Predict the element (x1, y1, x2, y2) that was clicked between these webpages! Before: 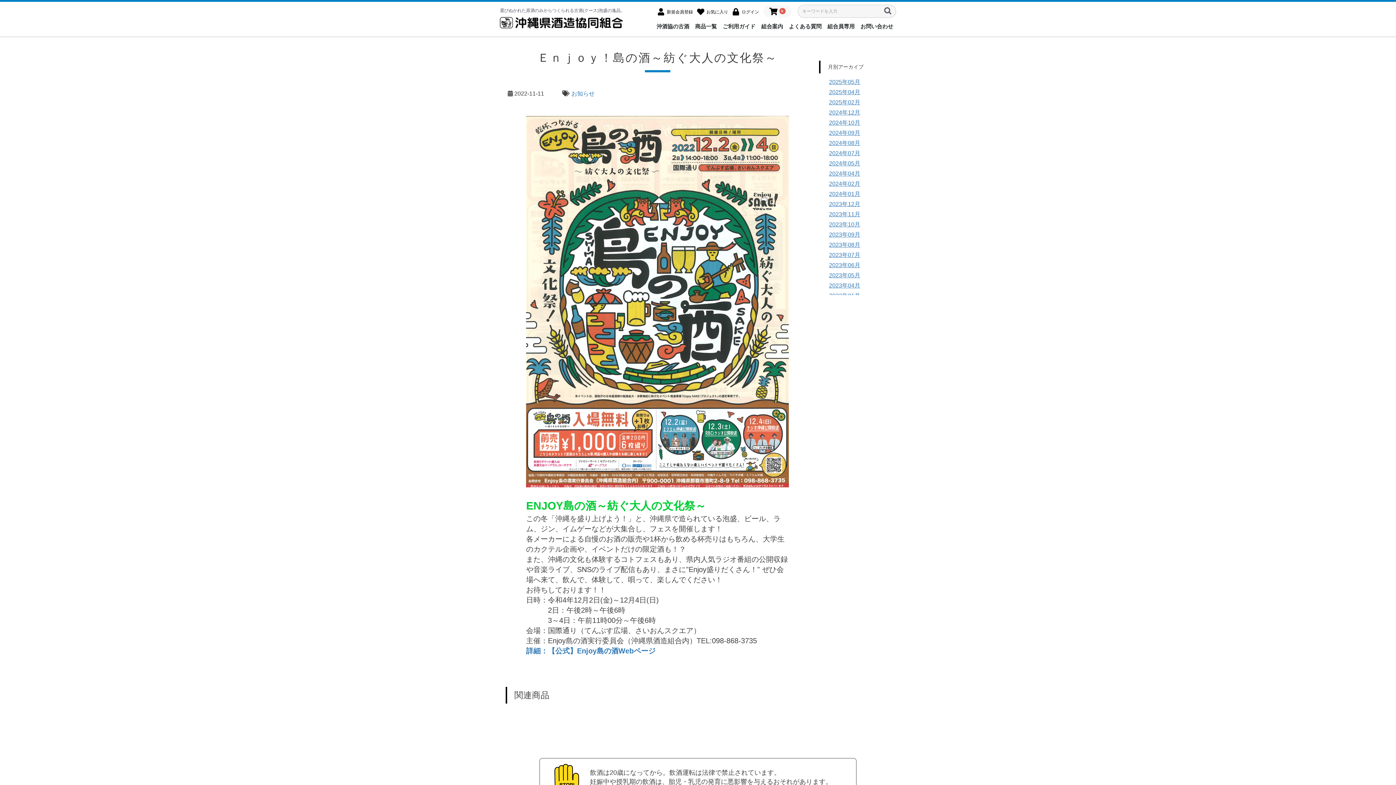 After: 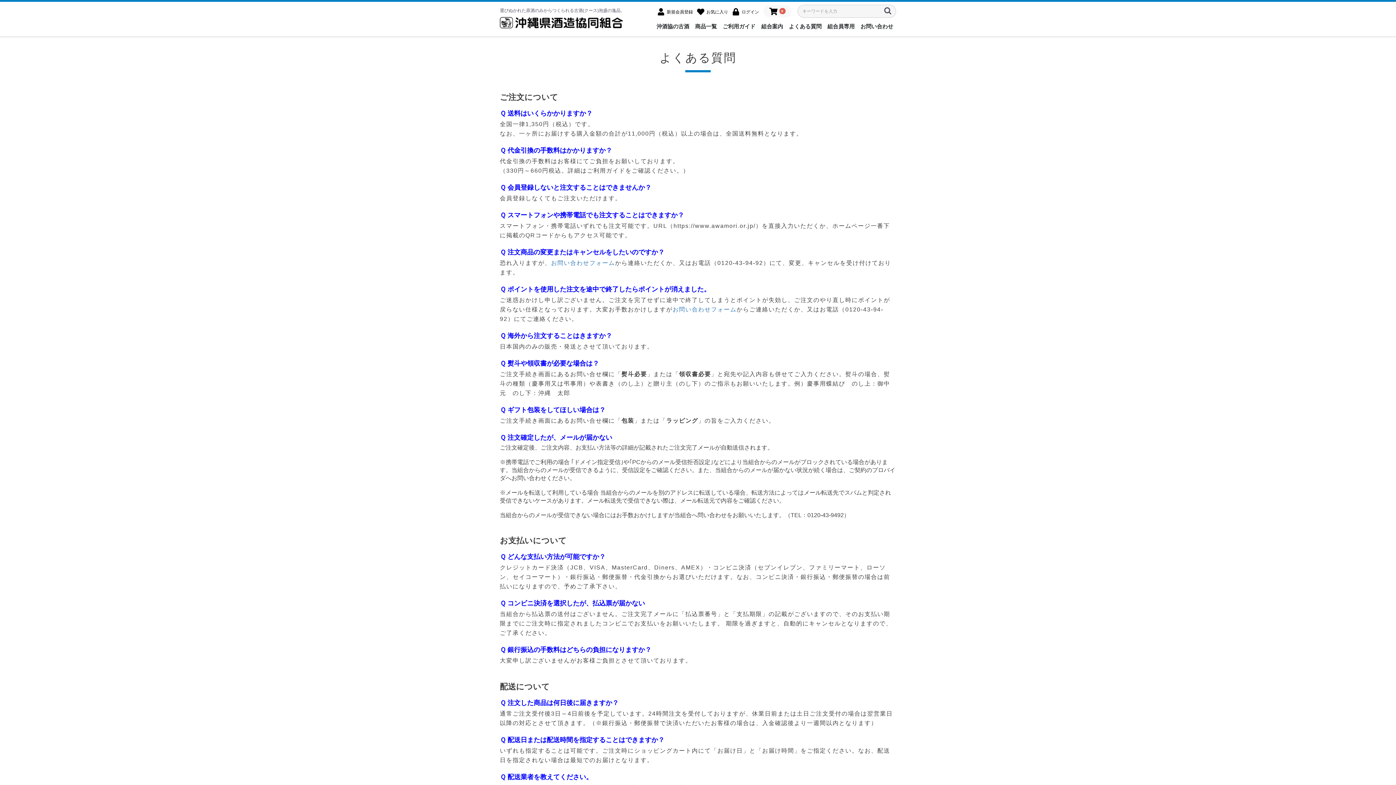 Action: label: よくある質問 bbox: (786, 20, 824, 33)